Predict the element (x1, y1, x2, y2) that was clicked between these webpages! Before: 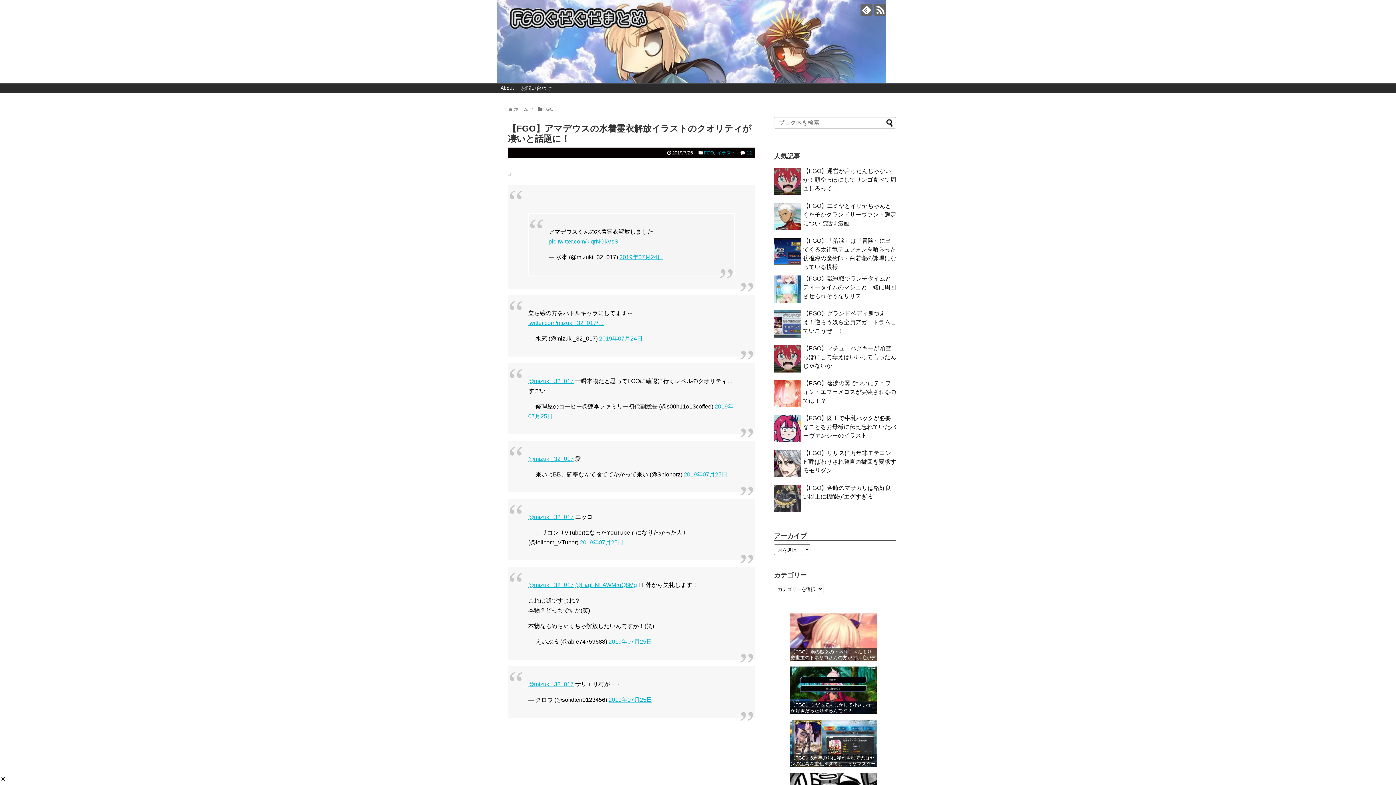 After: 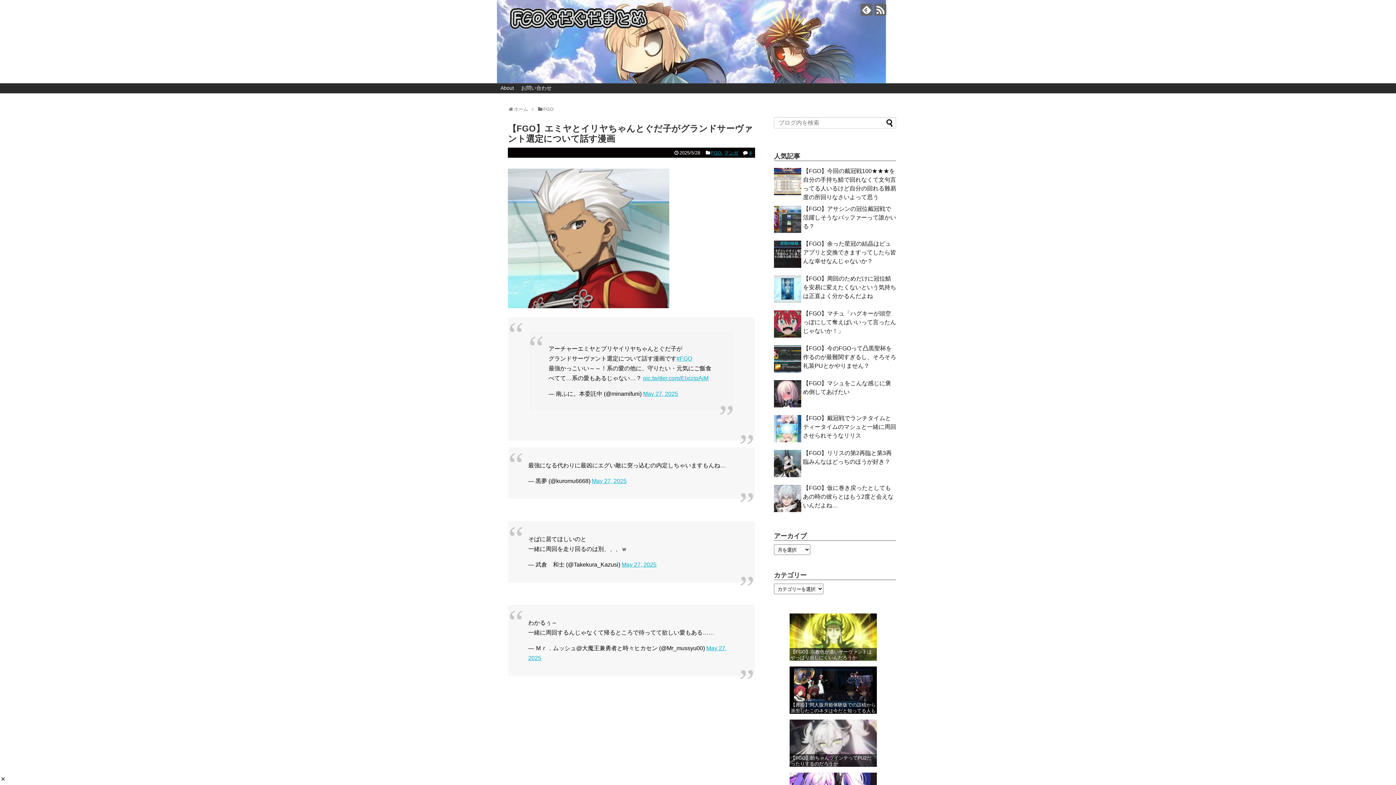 Action: label: 【FGO】エミヤとイリヤちゃんとぐだ子がグランドサーヴァント選定について話す漫画 bbox: (803, 203, 896, 226)